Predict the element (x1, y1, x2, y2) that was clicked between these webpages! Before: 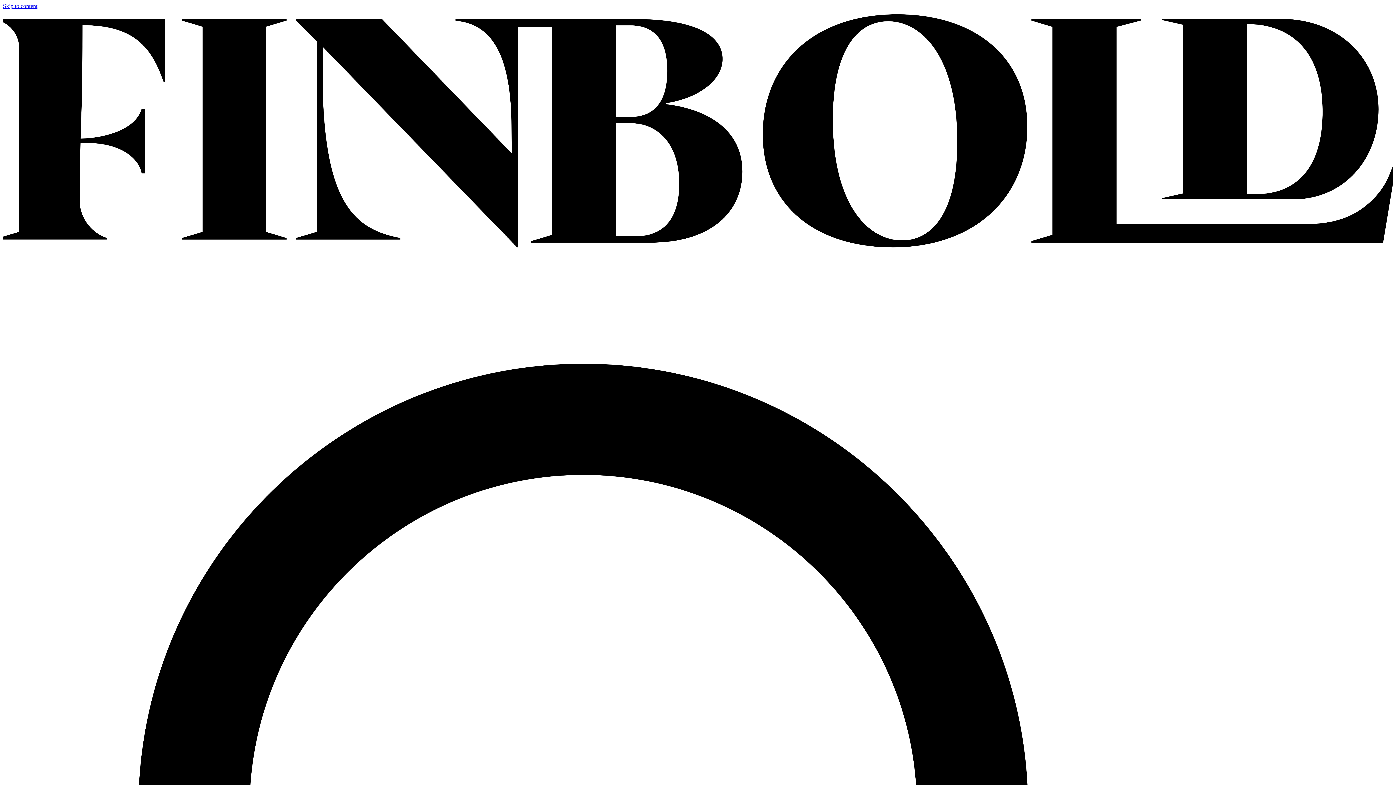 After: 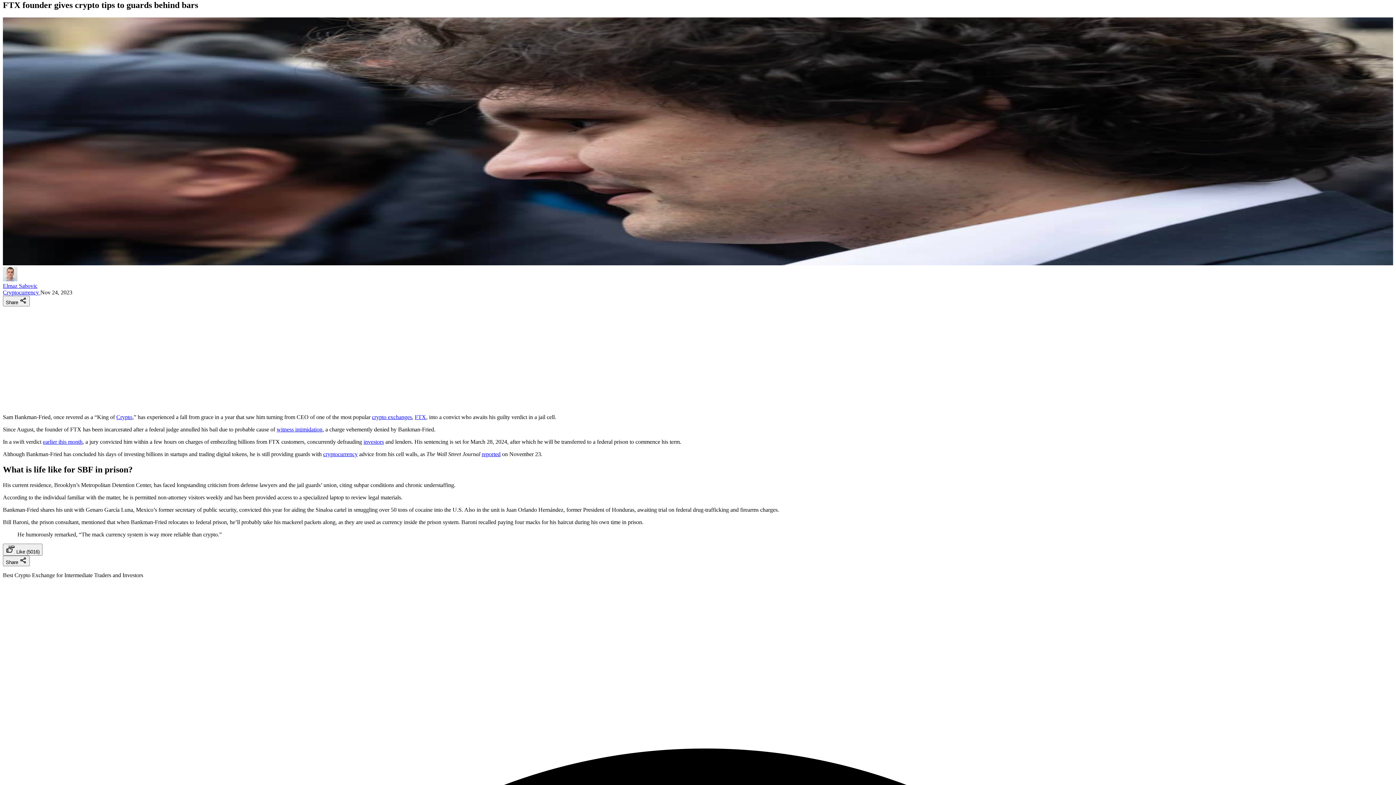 Action: label: Skip to content bbox: (2, 2, 37, 9)